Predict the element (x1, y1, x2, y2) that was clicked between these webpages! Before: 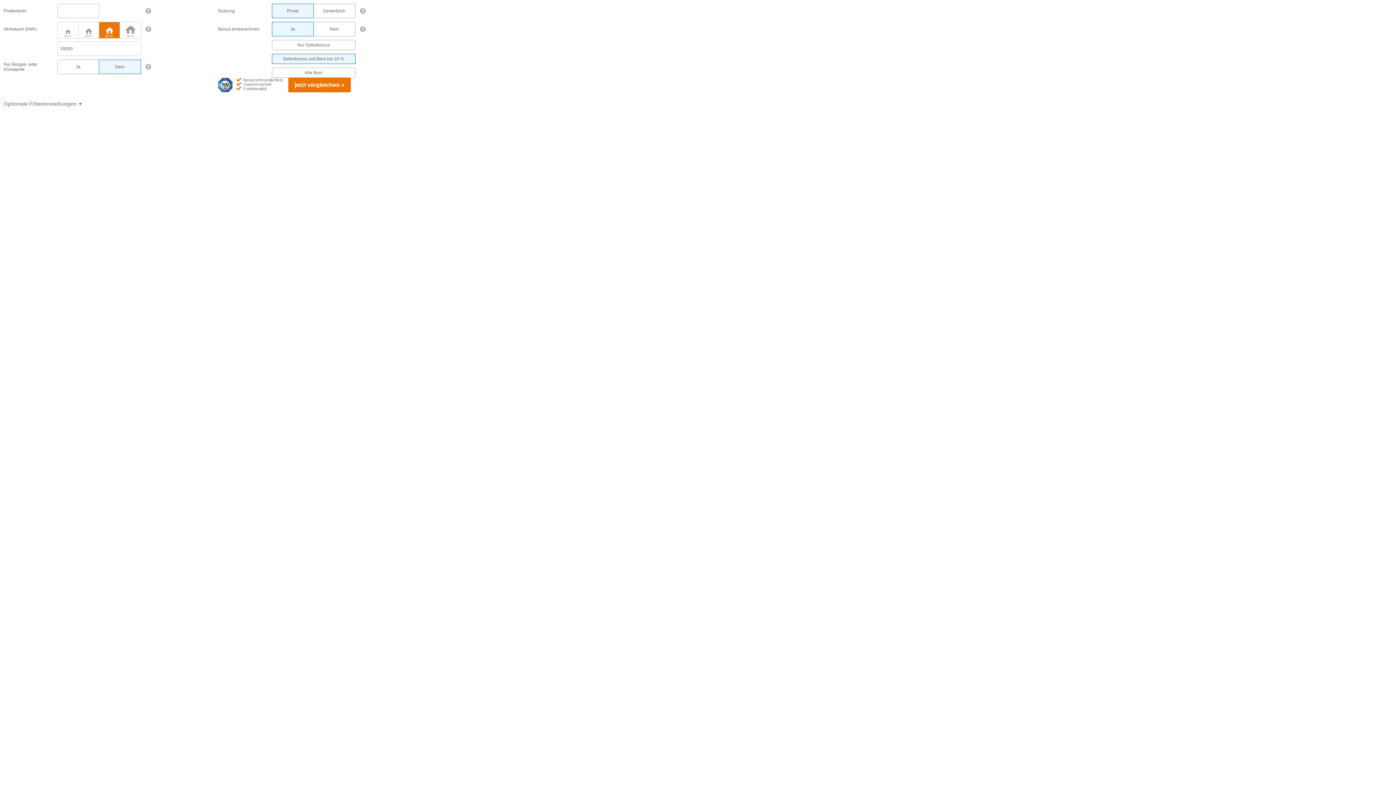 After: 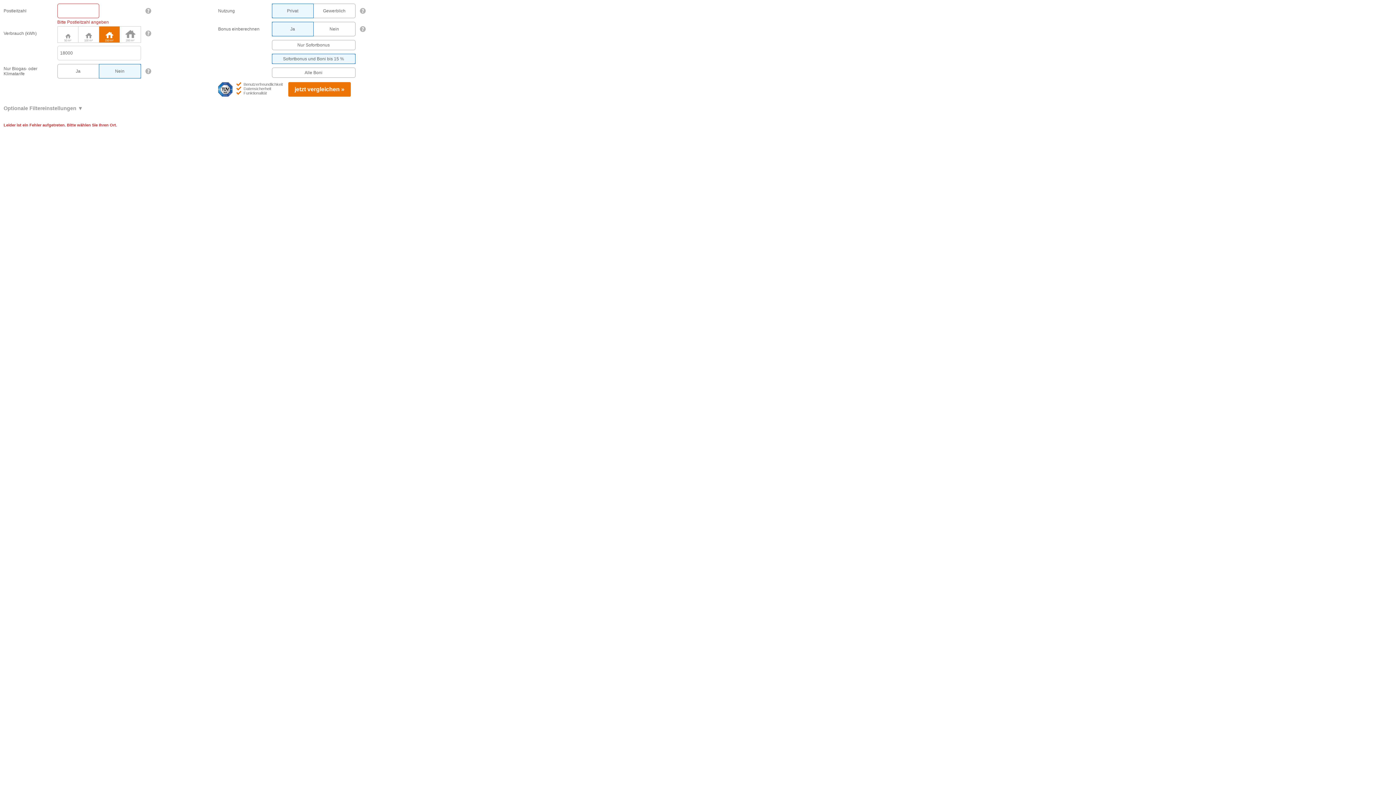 Action: label: jetzt vergleichen » bbox: (288, 77, 350, 92)